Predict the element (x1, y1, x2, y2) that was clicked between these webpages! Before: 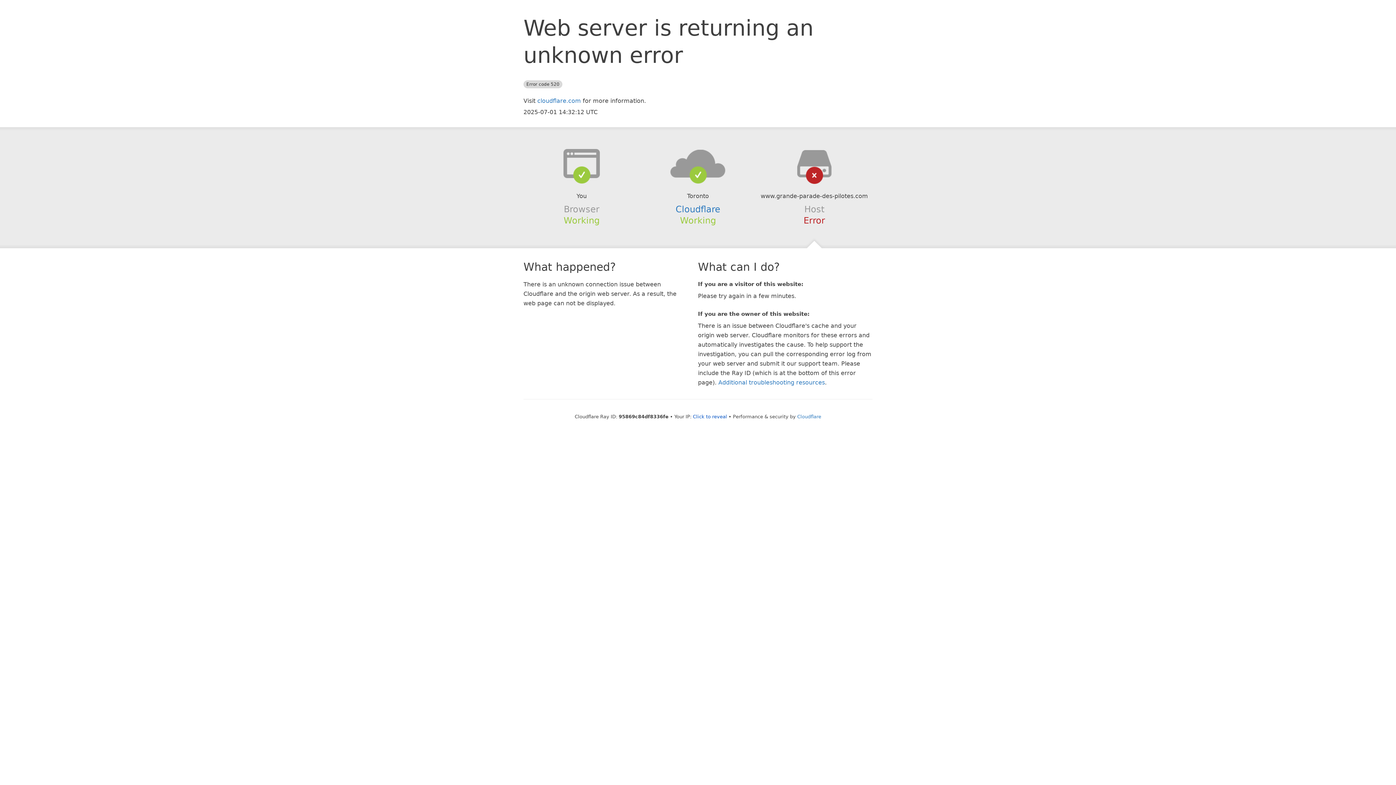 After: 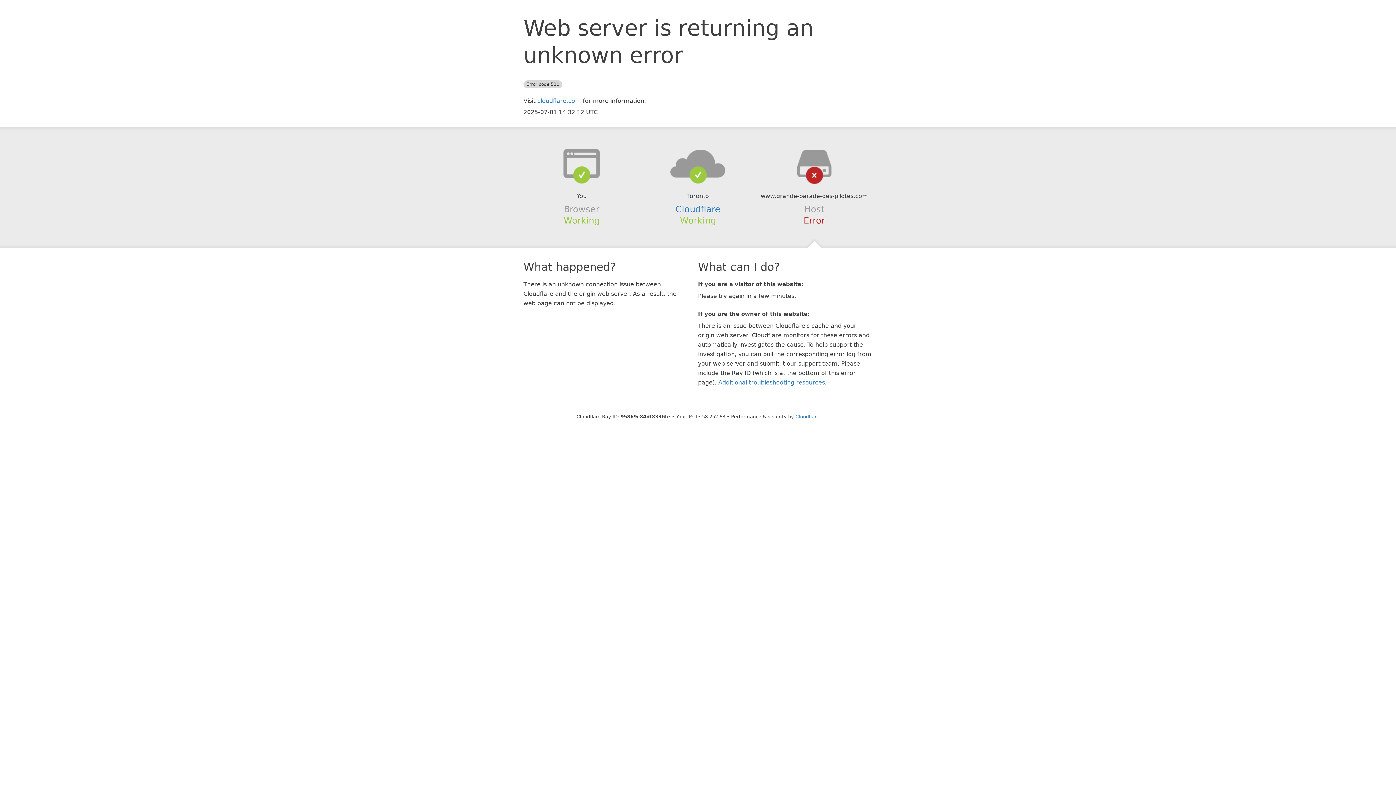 Action: bbox: (693, 414, 727, 419) label: Click to reveal